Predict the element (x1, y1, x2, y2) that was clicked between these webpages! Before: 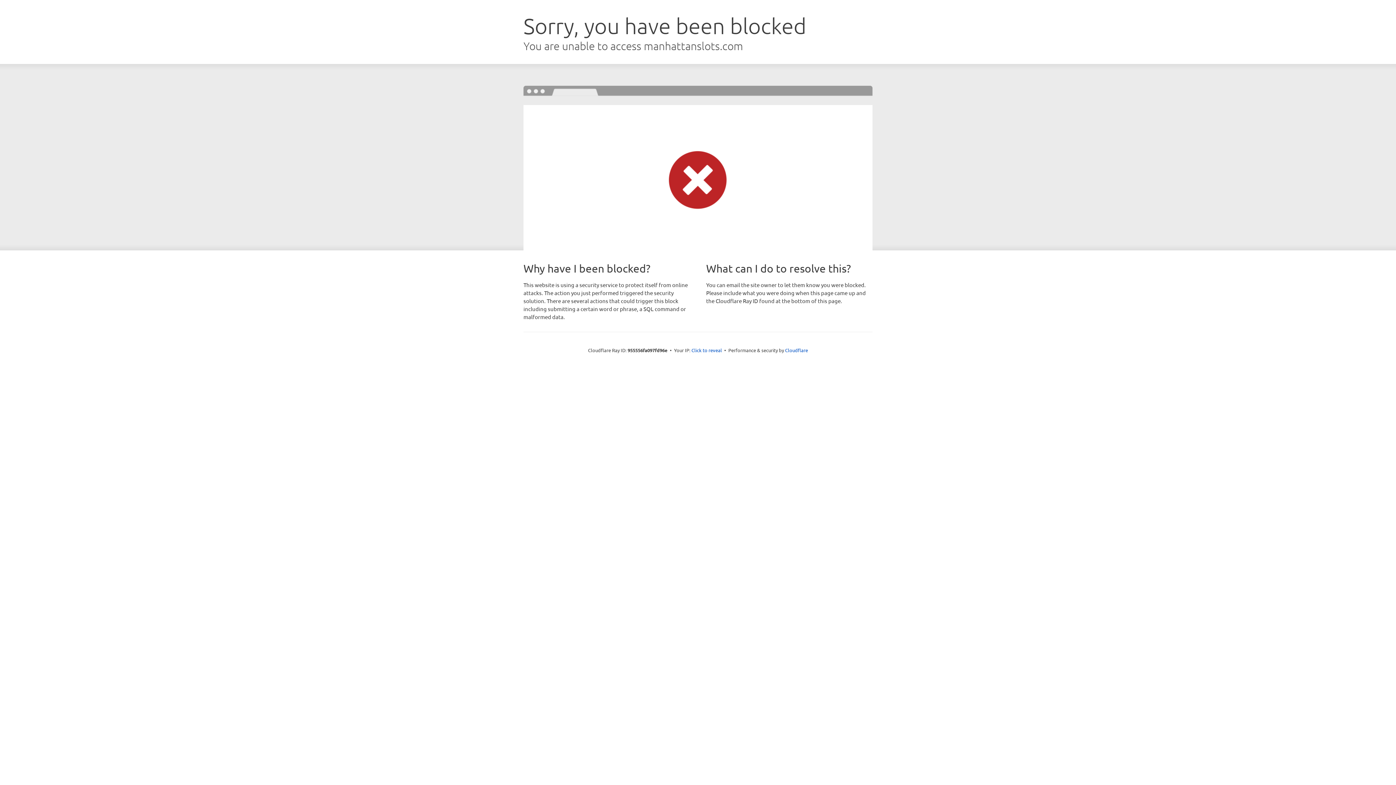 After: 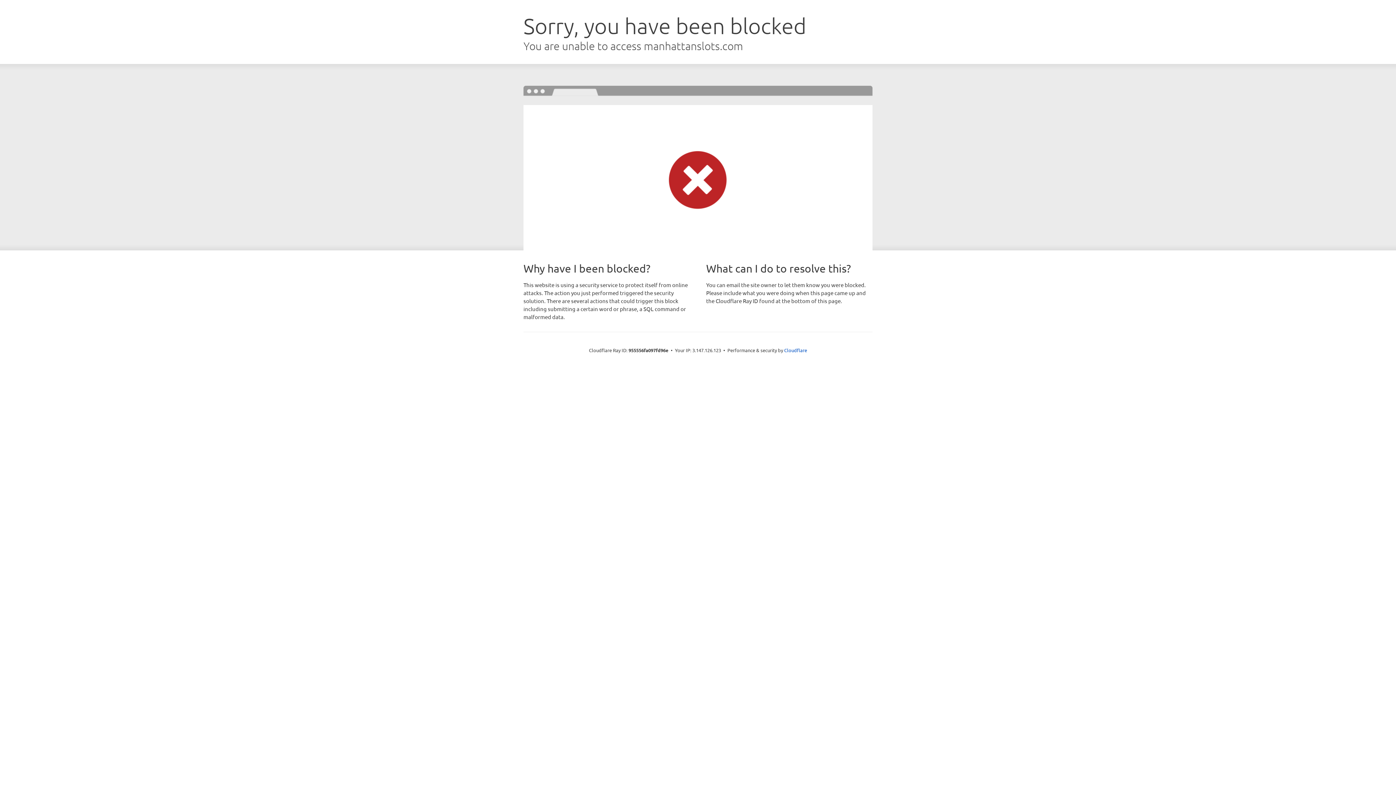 Action: bbox: (691, 346, 722, 353) label: Click to reveal